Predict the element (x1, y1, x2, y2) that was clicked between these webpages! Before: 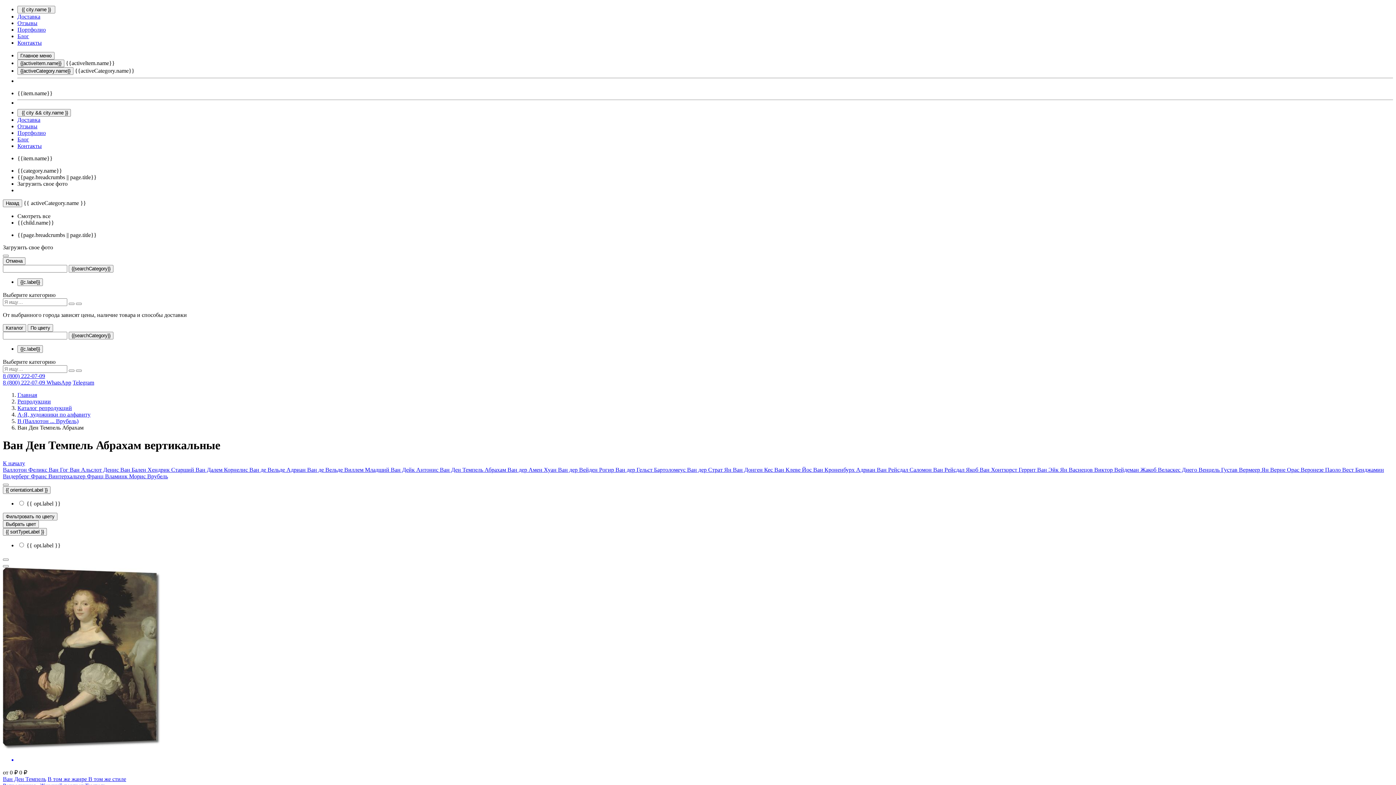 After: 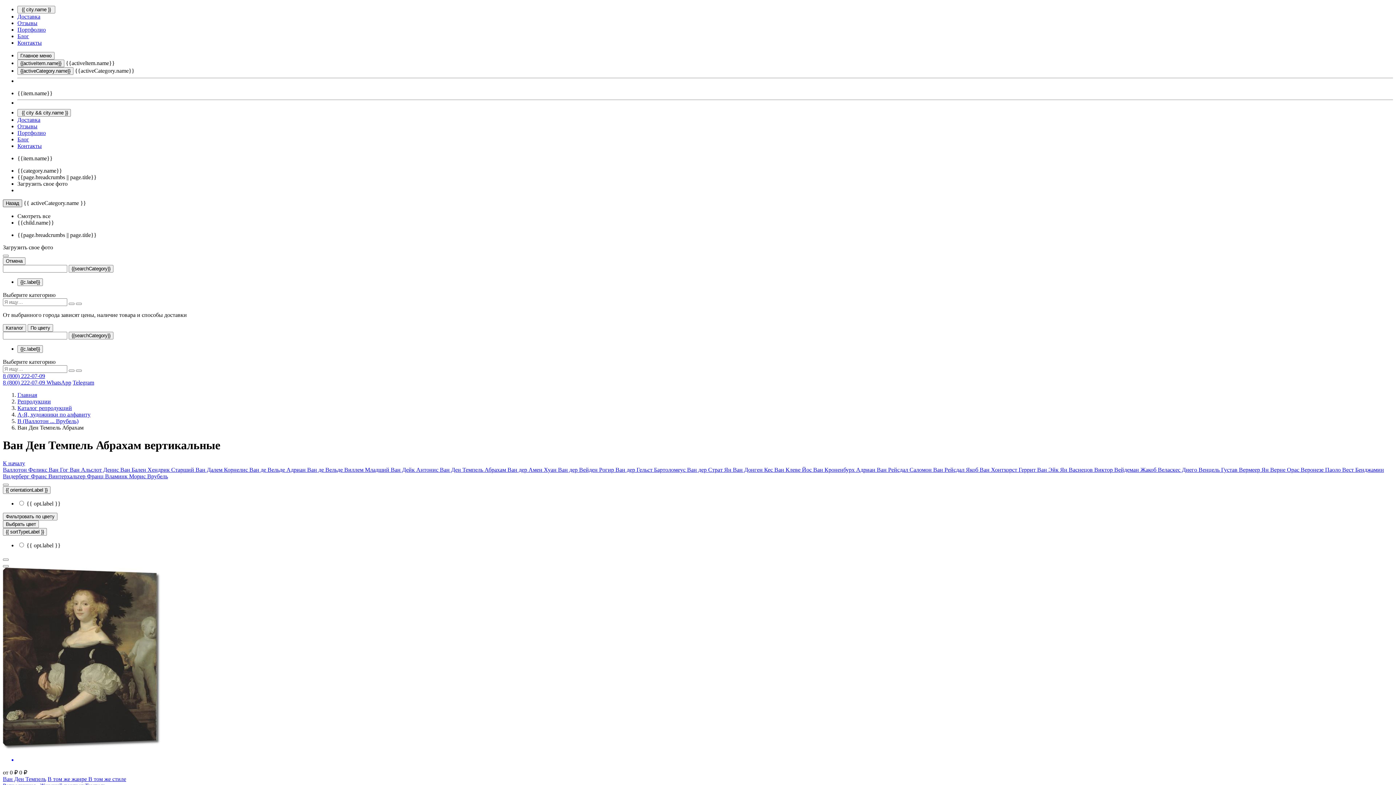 Action: label: Назад bbox: (2, 199, 22, 207)